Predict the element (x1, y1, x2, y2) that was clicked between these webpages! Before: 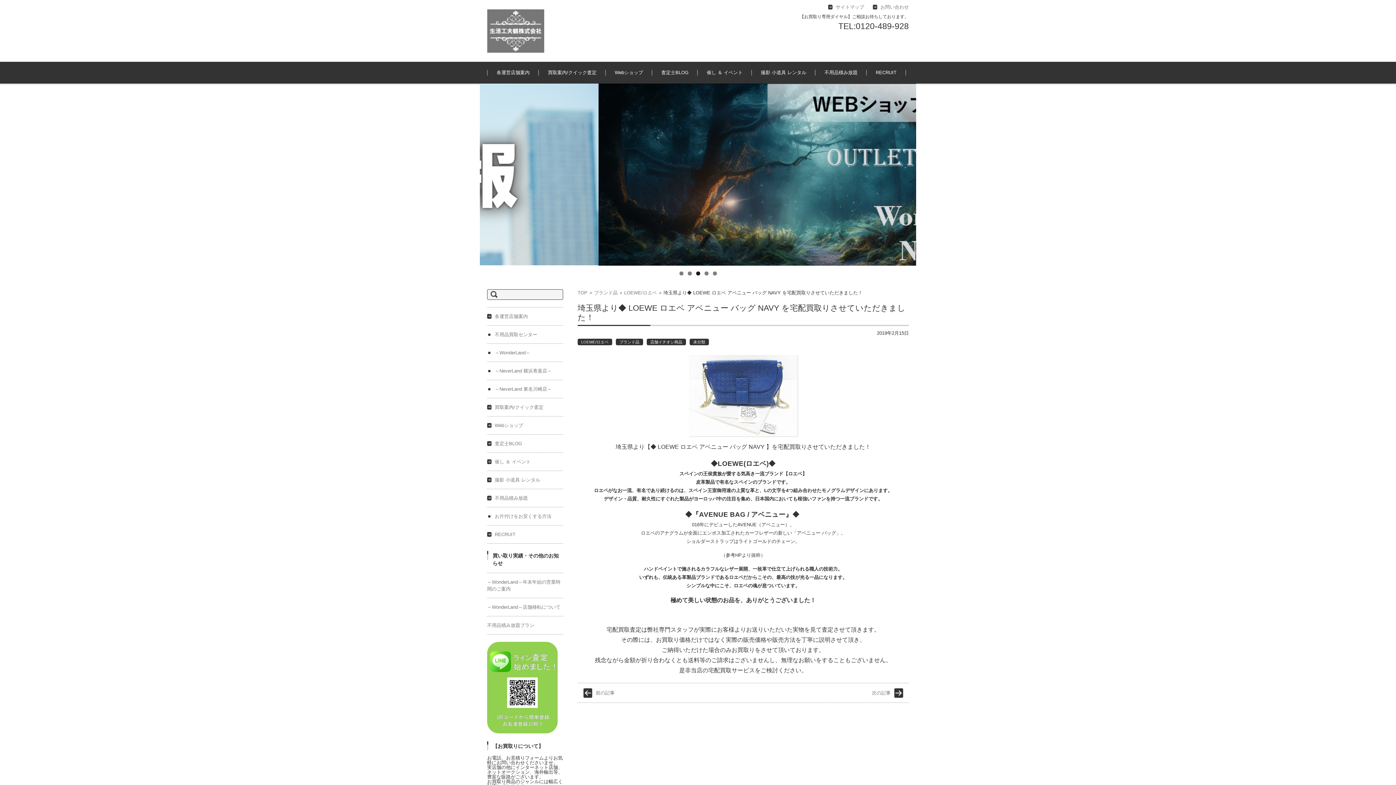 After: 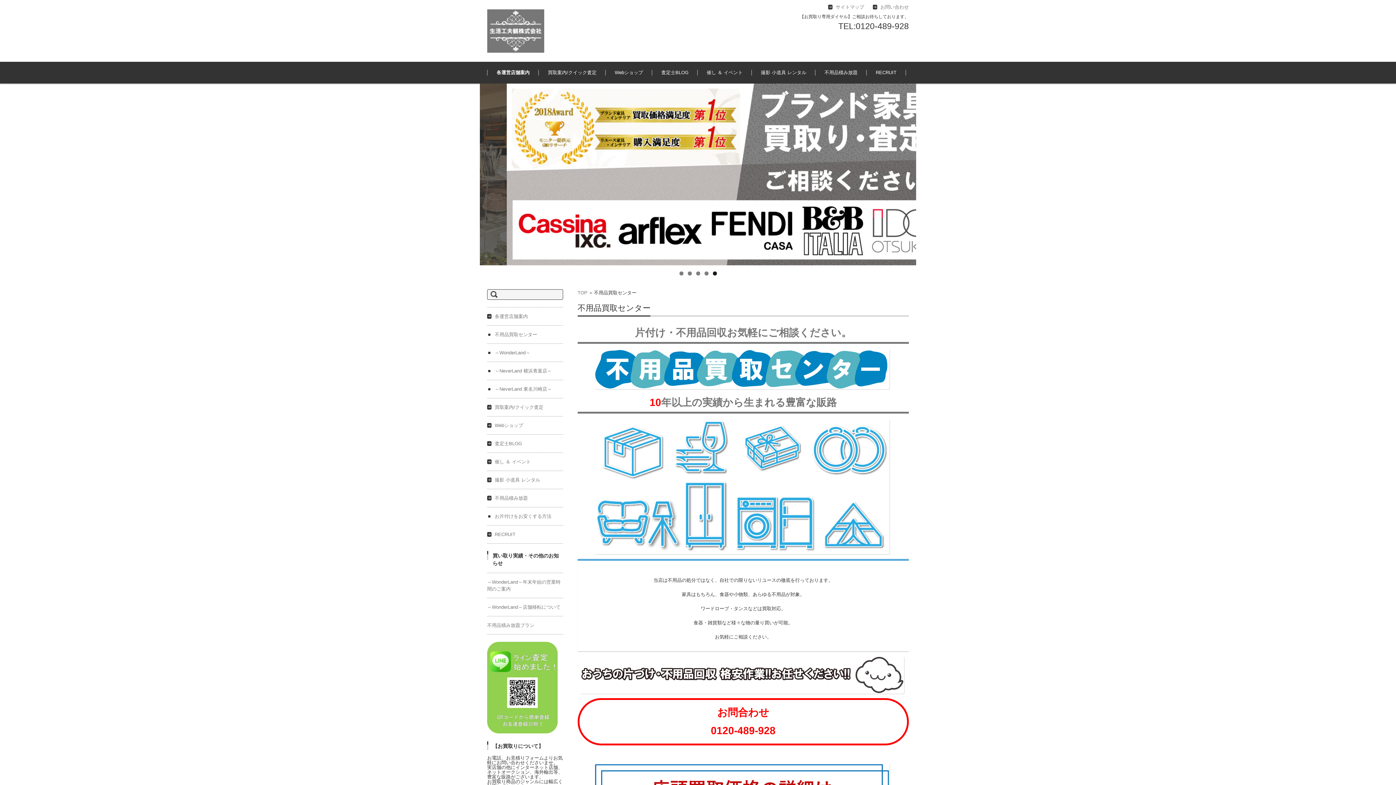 Action: bbox: (488, 331, 537, 337) label: 不用品買取センター